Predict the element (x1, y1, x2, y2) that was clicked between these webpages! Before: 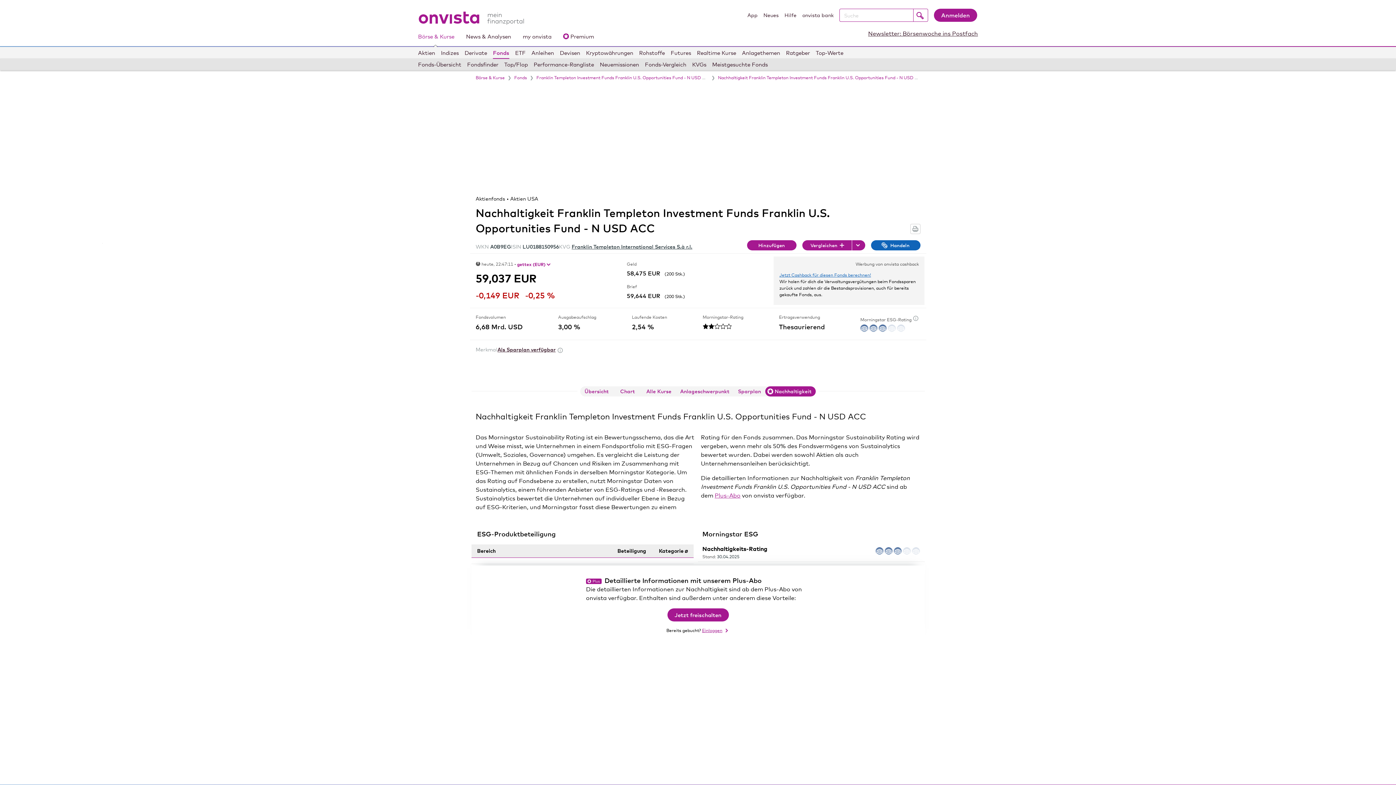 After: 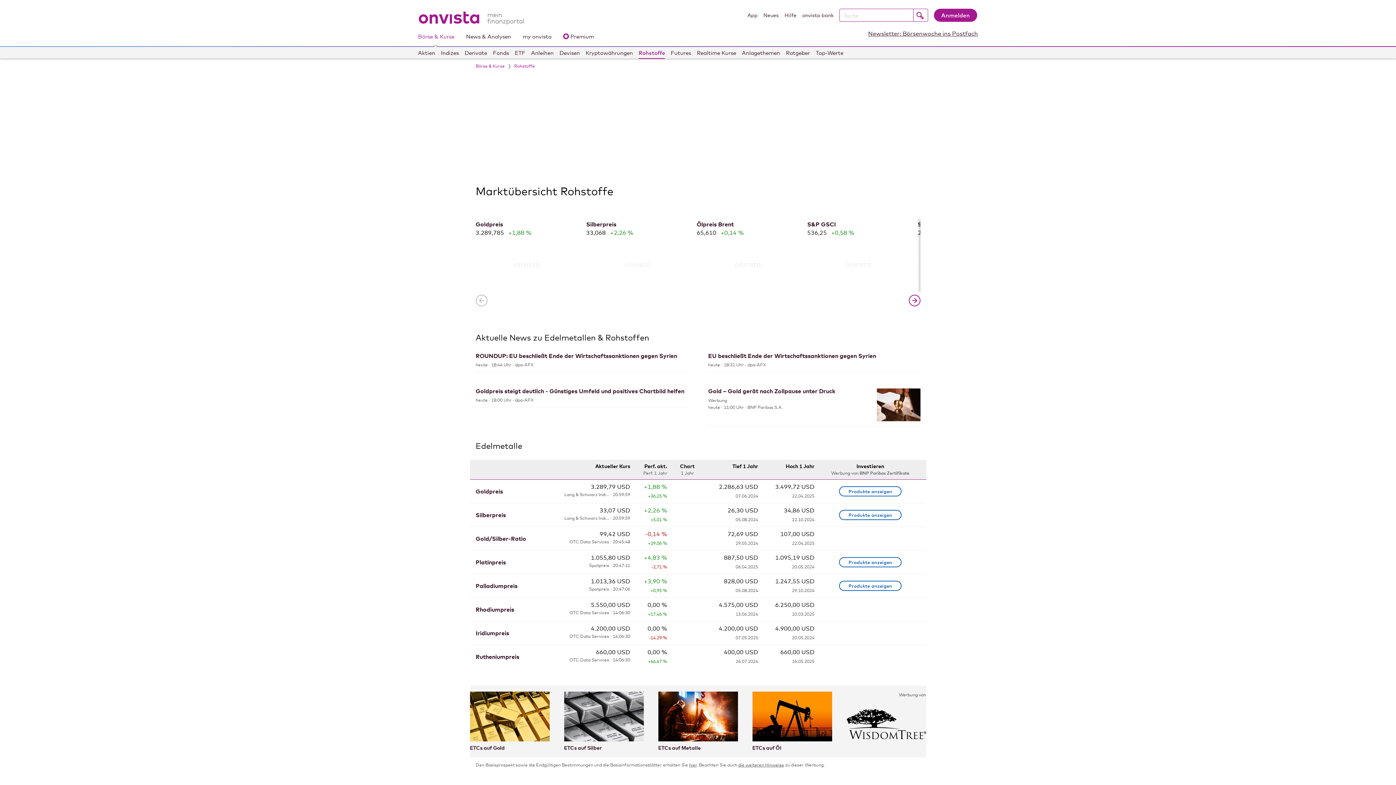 Action: label: Rohstoffe bbox: (639, 47, 665, 58)